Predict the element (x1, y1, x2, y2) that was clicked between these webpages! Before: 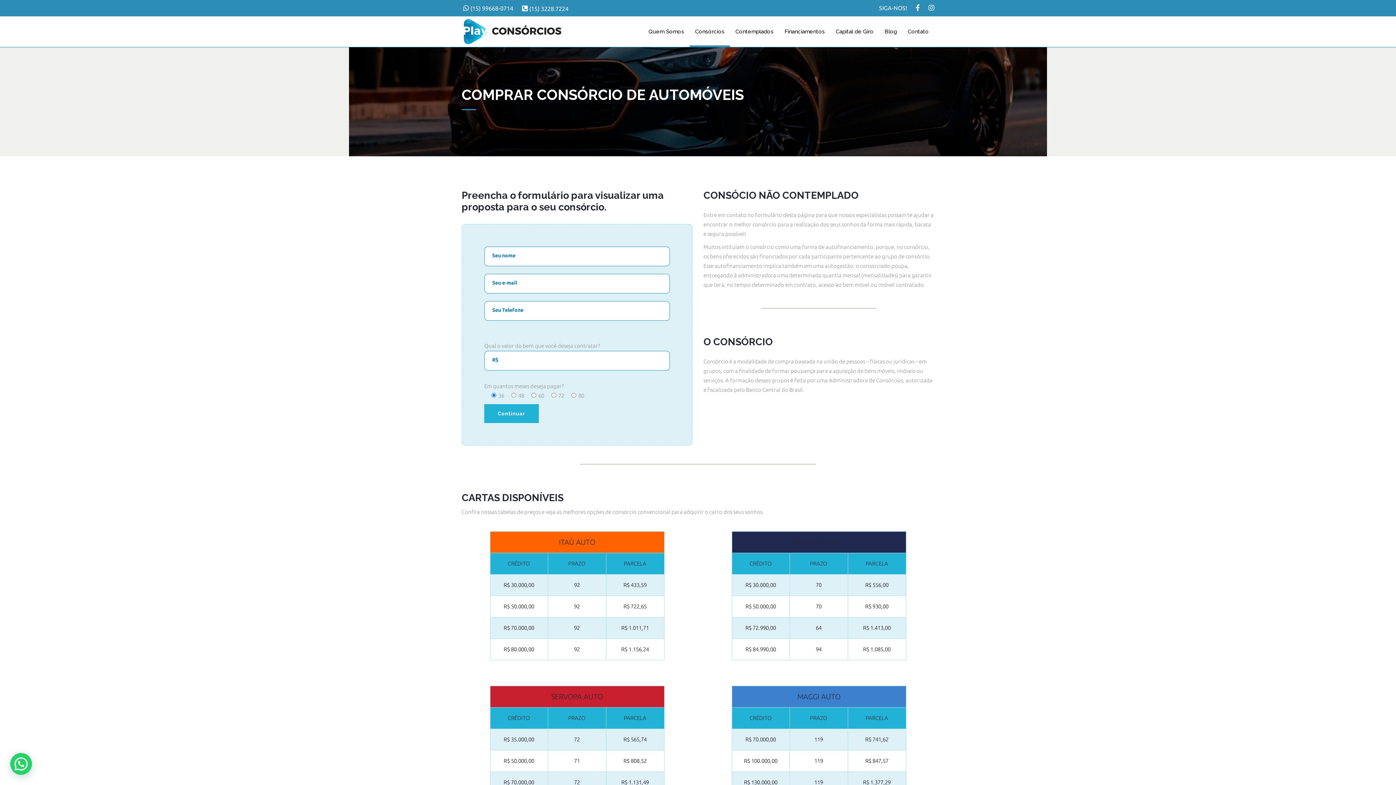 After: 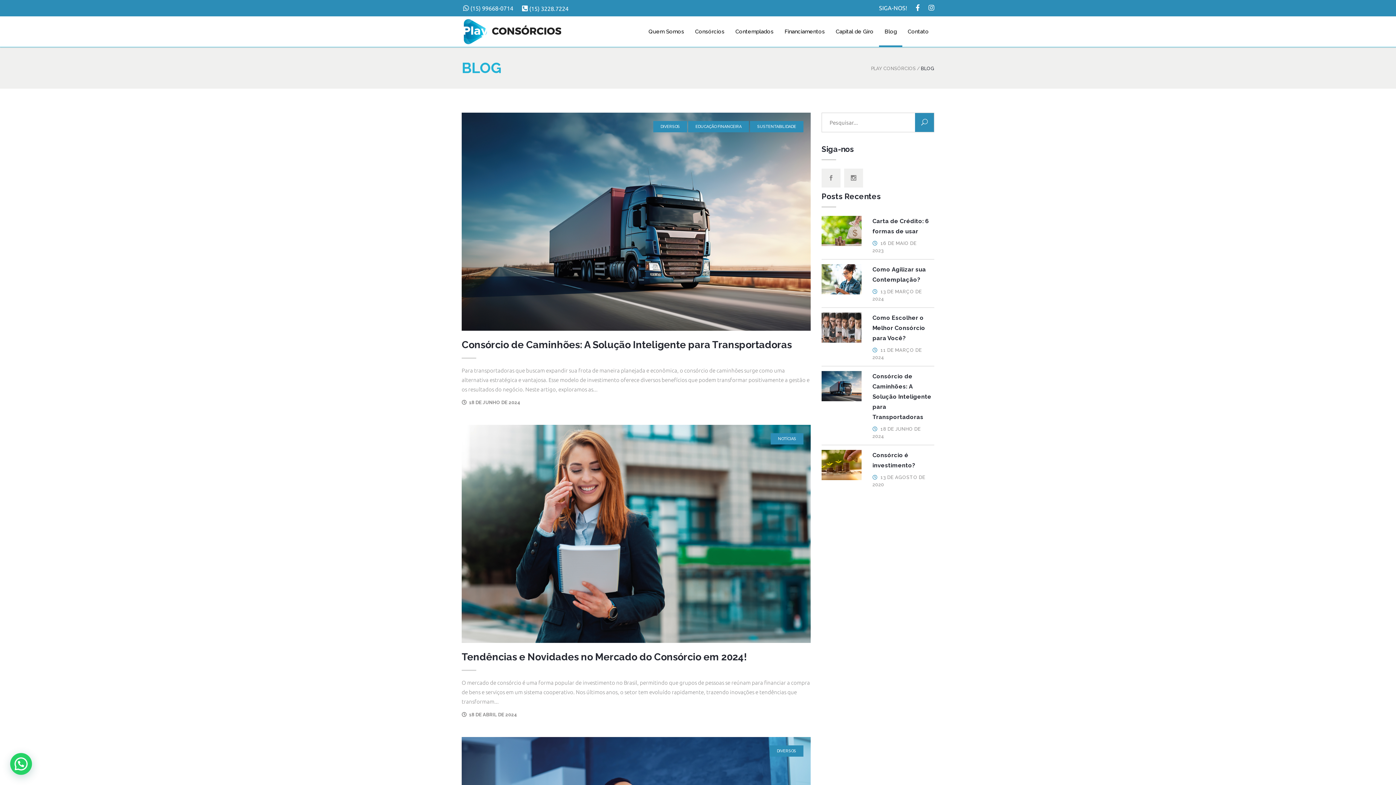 Action: bbox: (879, 16, 902, 46) label: Blog